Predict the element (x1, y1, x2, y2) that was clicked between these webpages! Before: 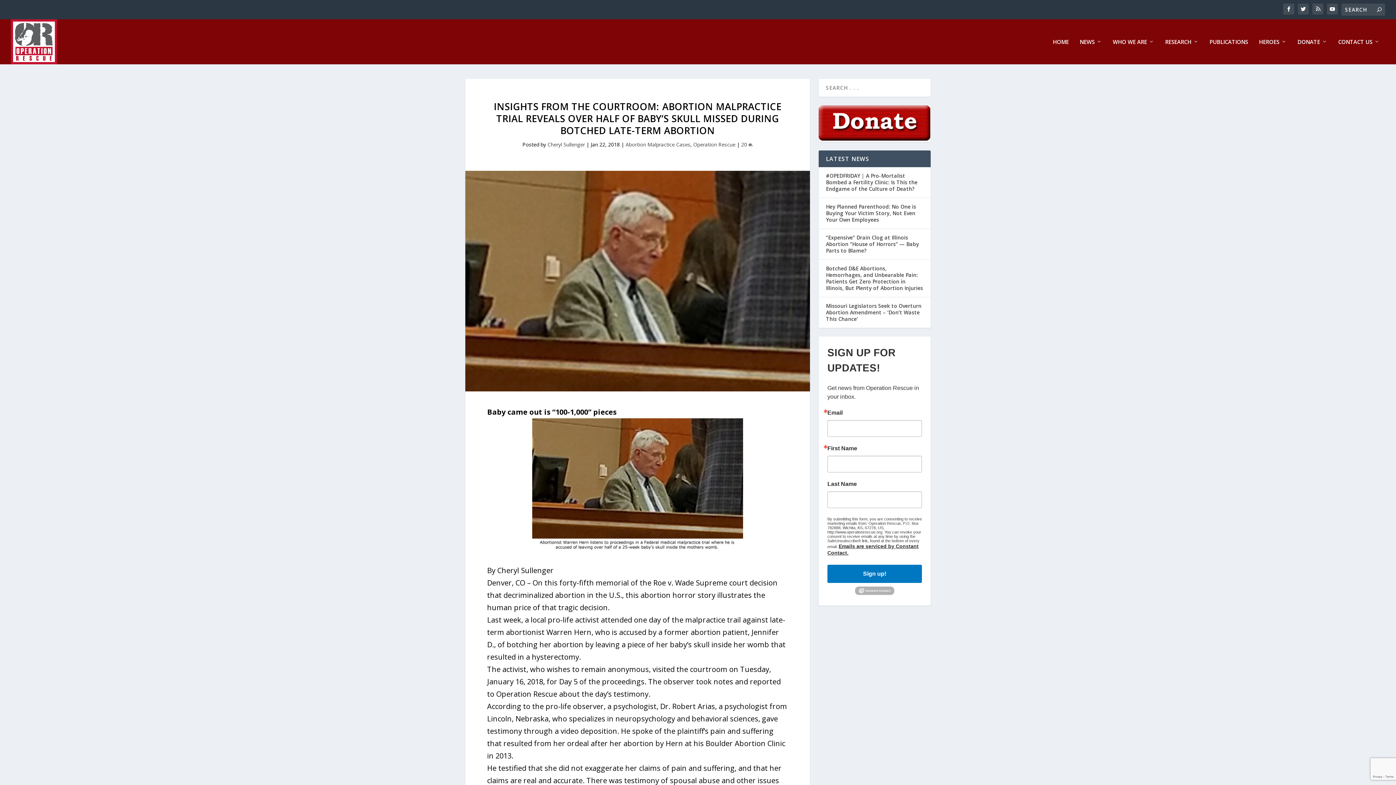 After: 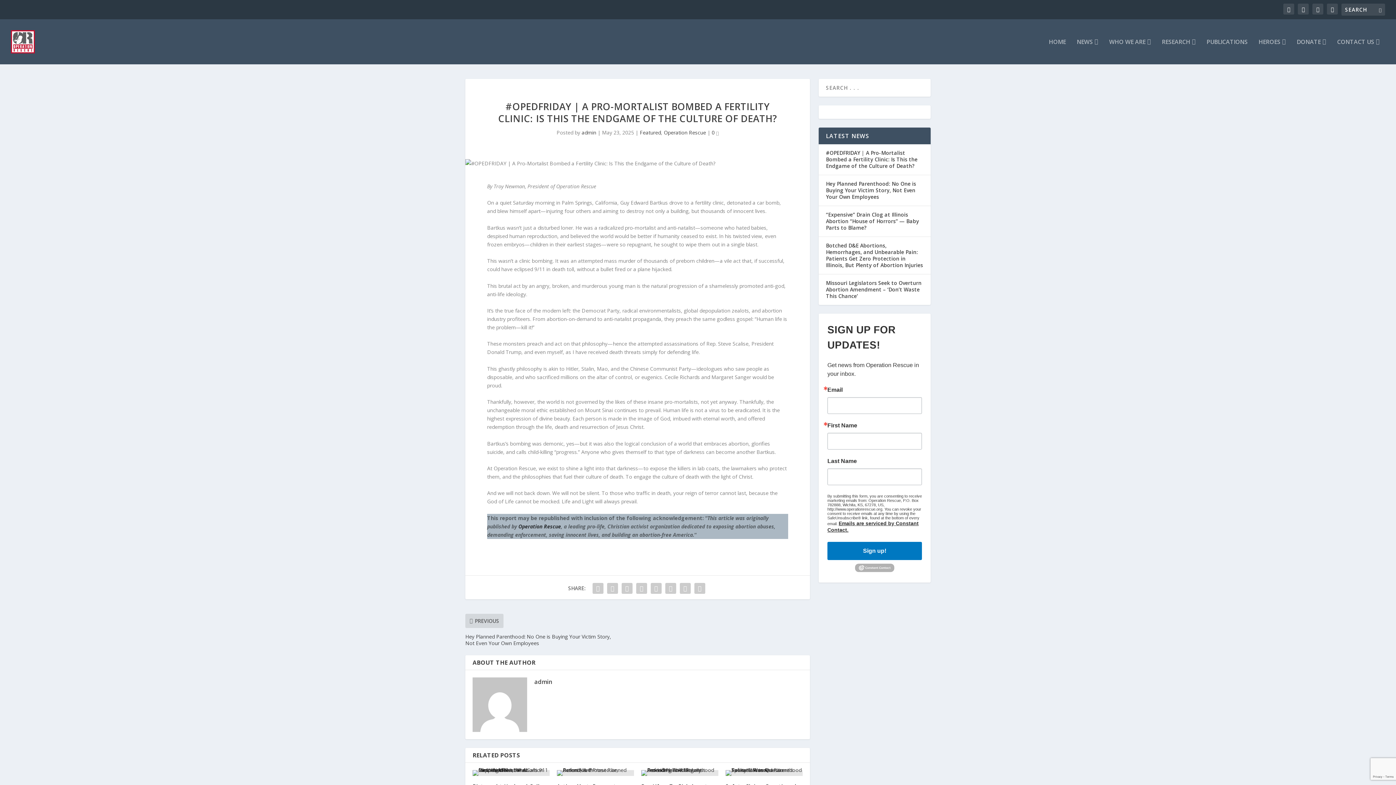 Action: label: #OPEDFRIDAY | A Pro-Mortalist Bombed a Fertility Clinic: Is This the Endgame of the Culture of Death? bbox: (826, 172, 917, 192)